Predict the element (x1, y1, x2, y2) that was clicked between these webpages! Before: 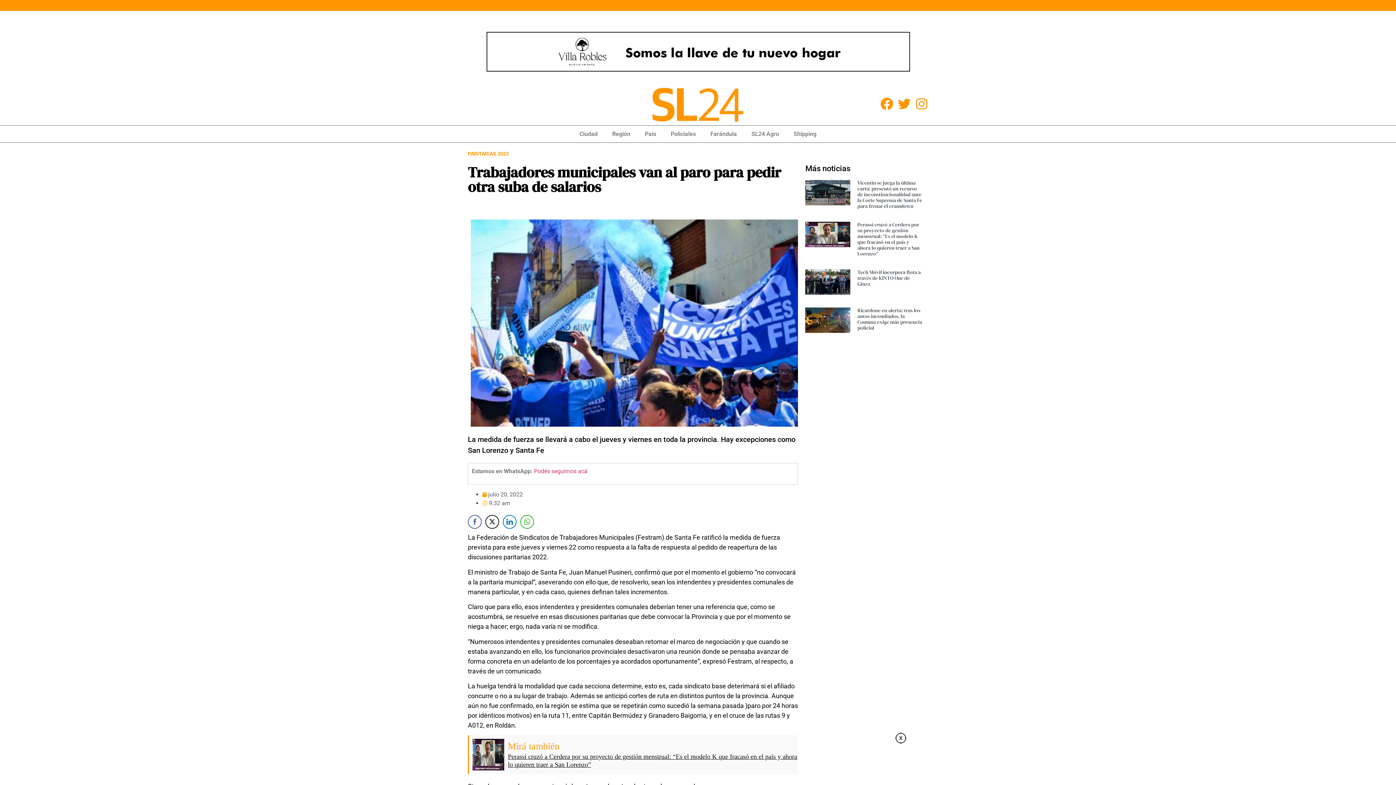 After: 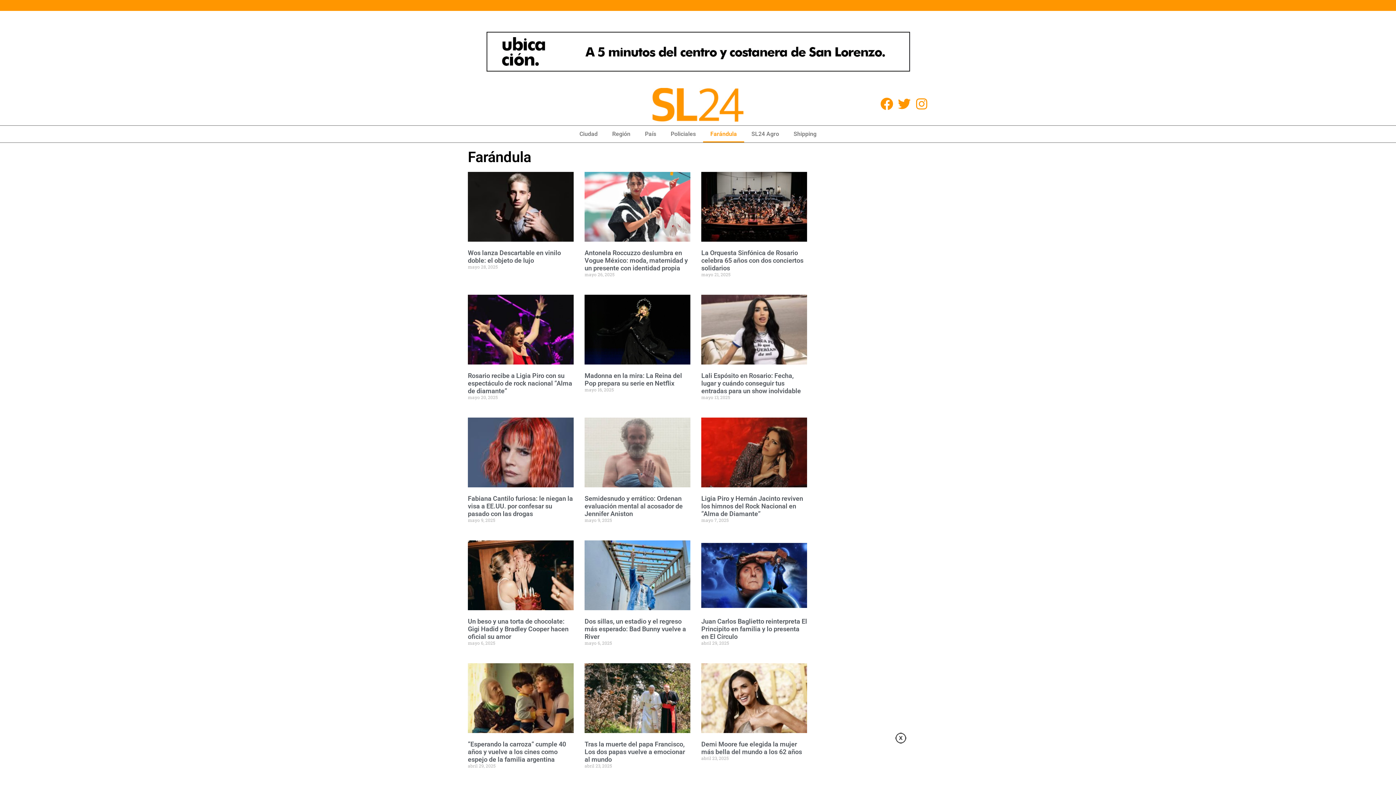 Action: bbox: (703, 125, 744, 142) label: Farándula